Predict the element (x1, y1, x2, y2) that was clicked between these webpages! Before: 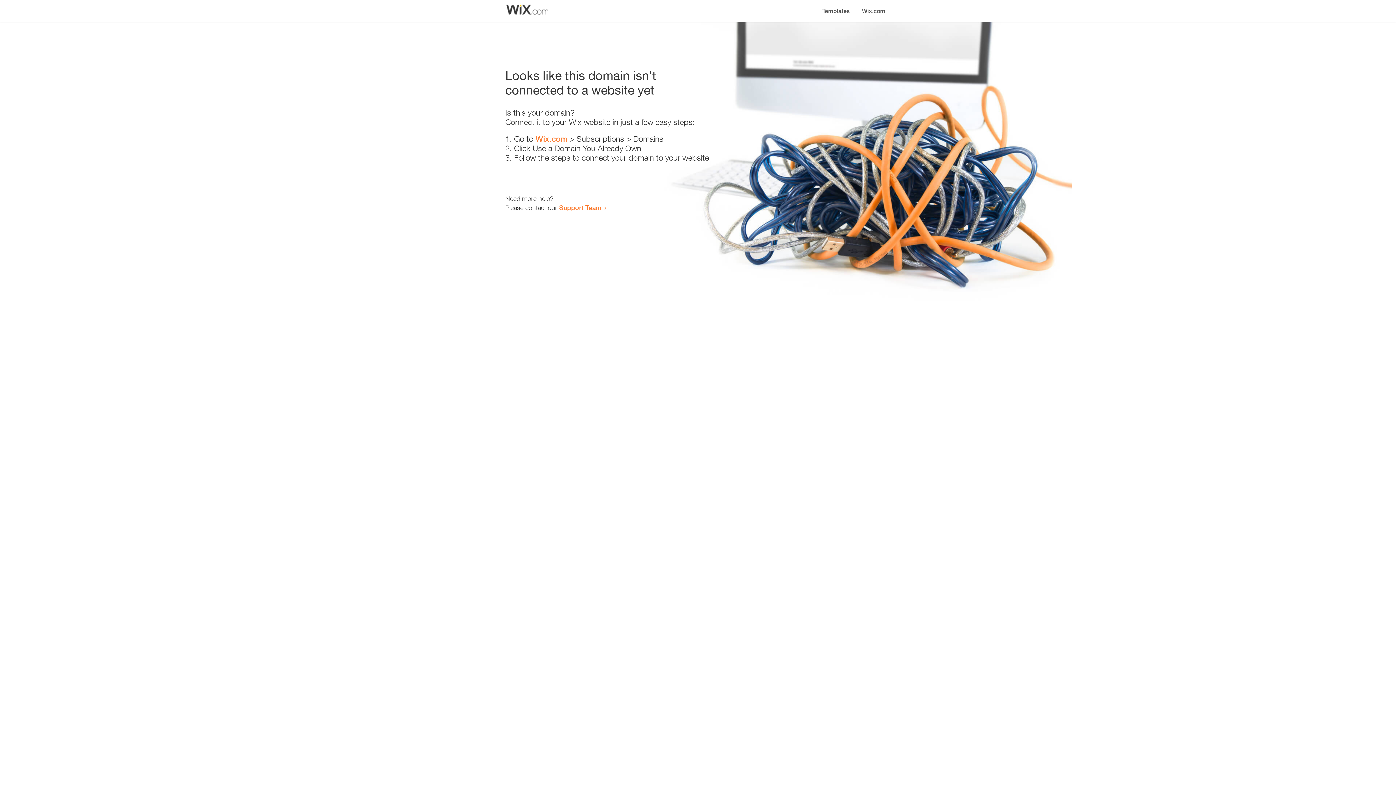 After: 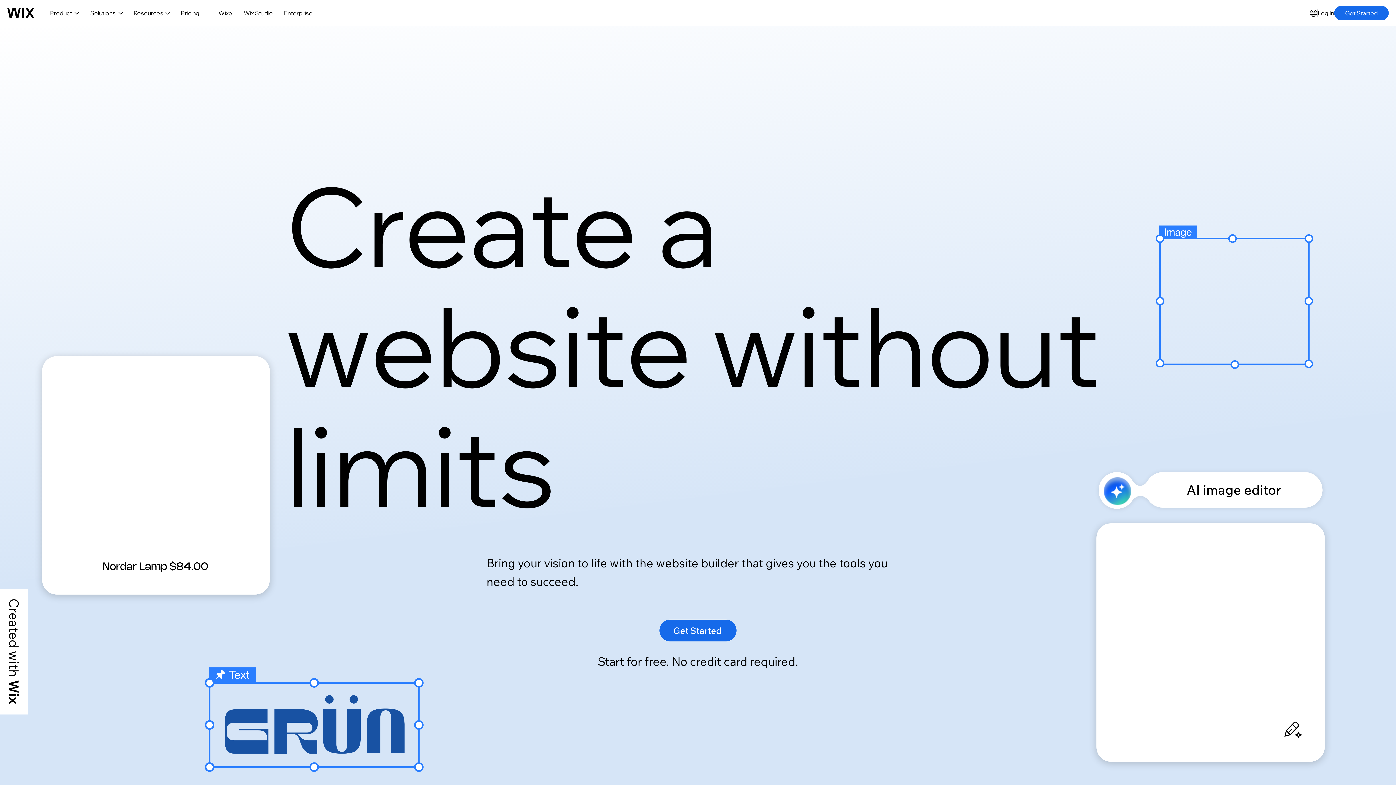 Action: label: Wix.com bbox: (535, 134, 567, 143)